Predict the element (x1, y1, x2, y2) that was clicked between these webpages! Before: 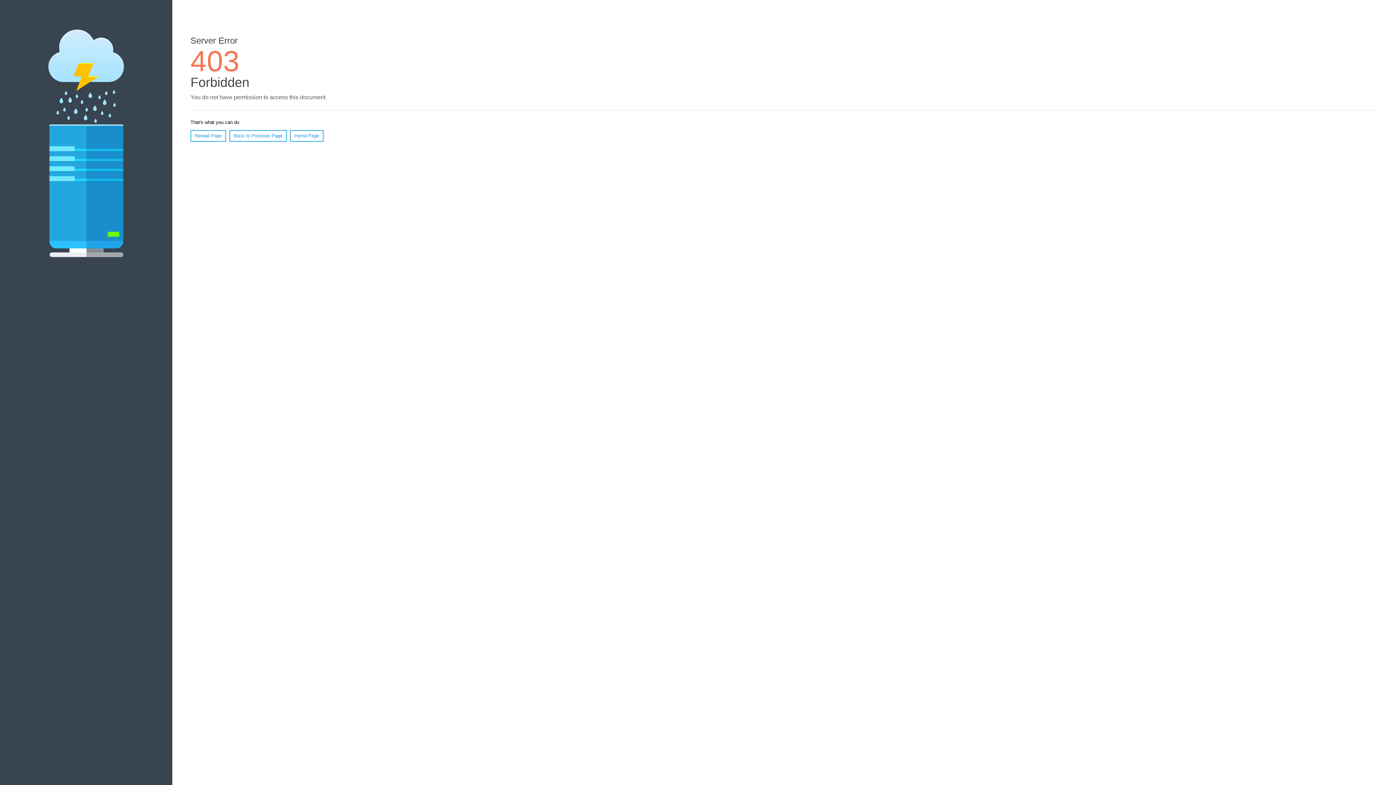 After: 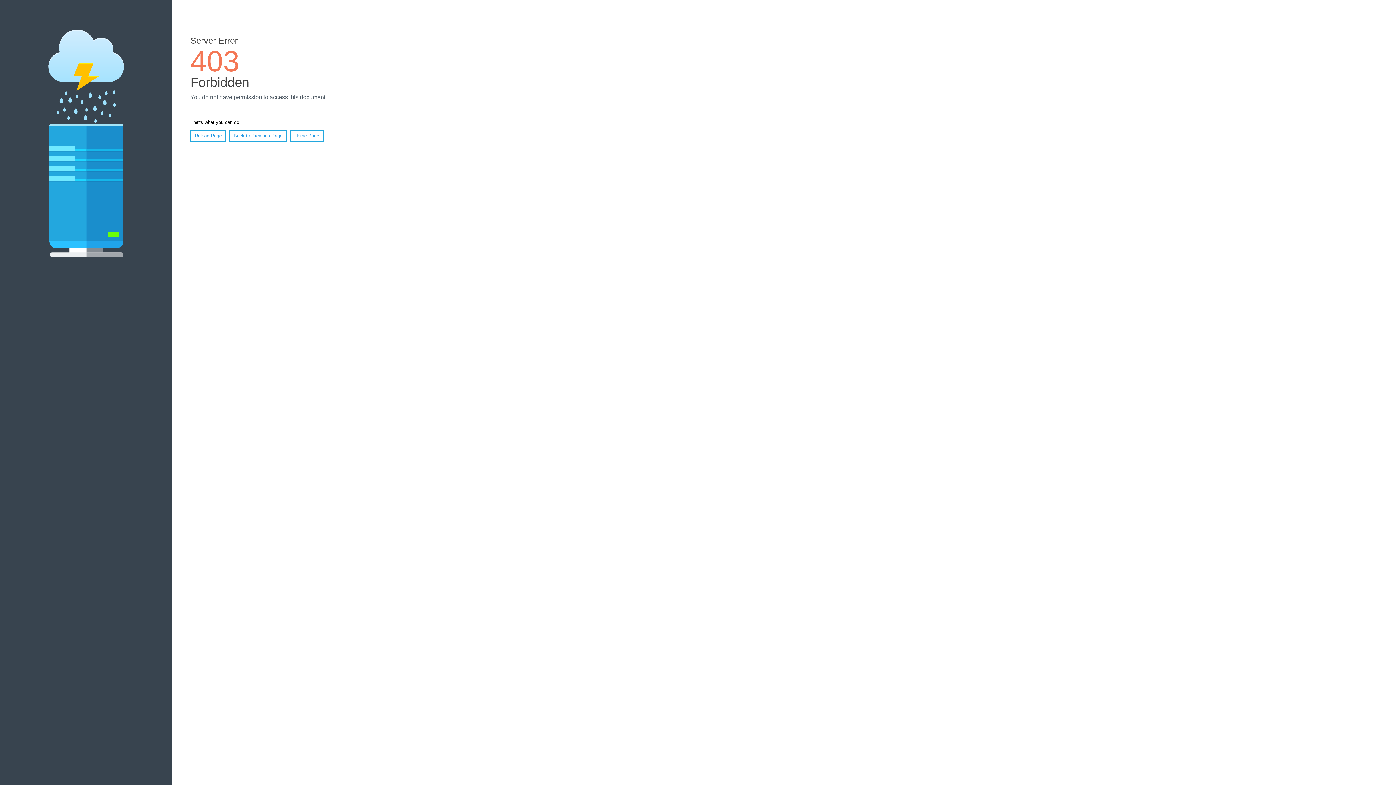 Action: label: Home Page bbox: (290, 130, 323, 141)